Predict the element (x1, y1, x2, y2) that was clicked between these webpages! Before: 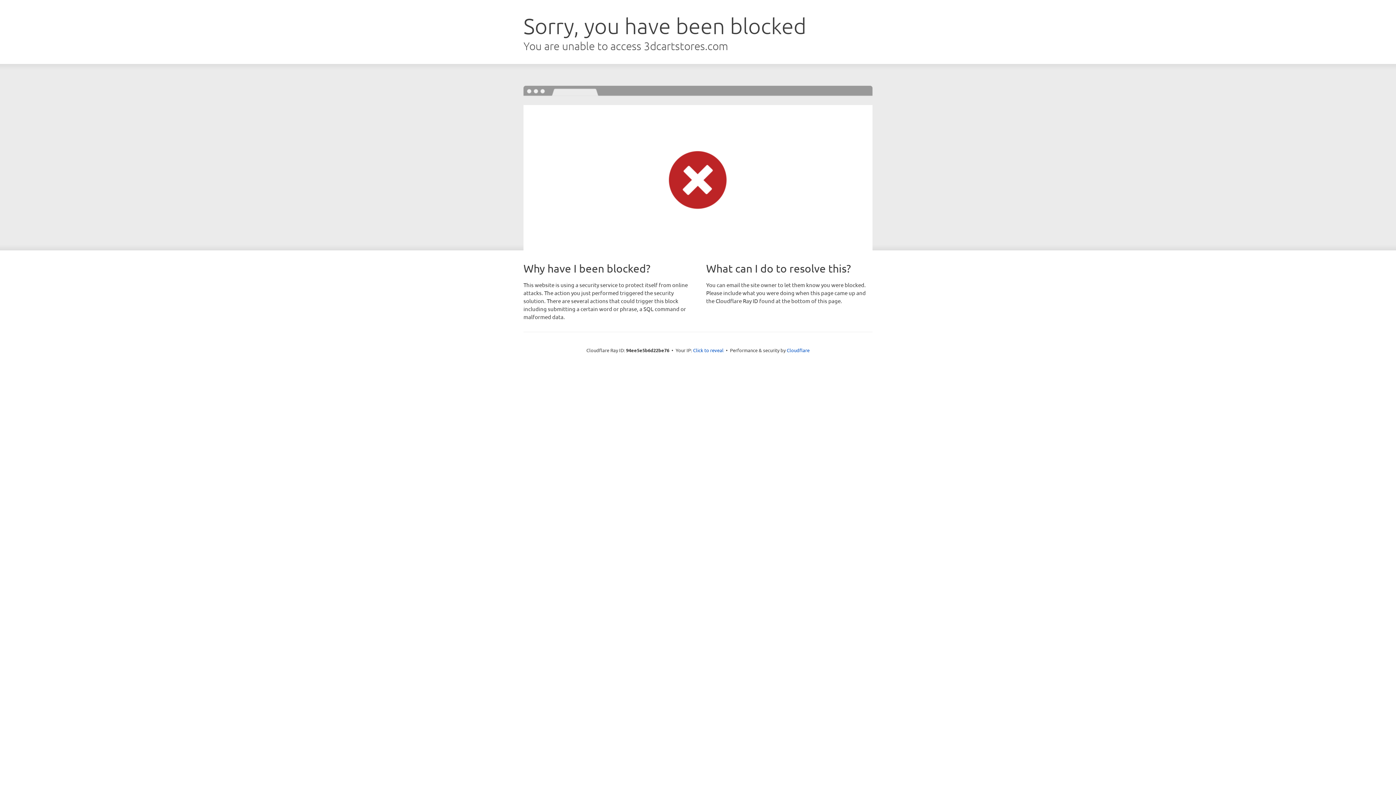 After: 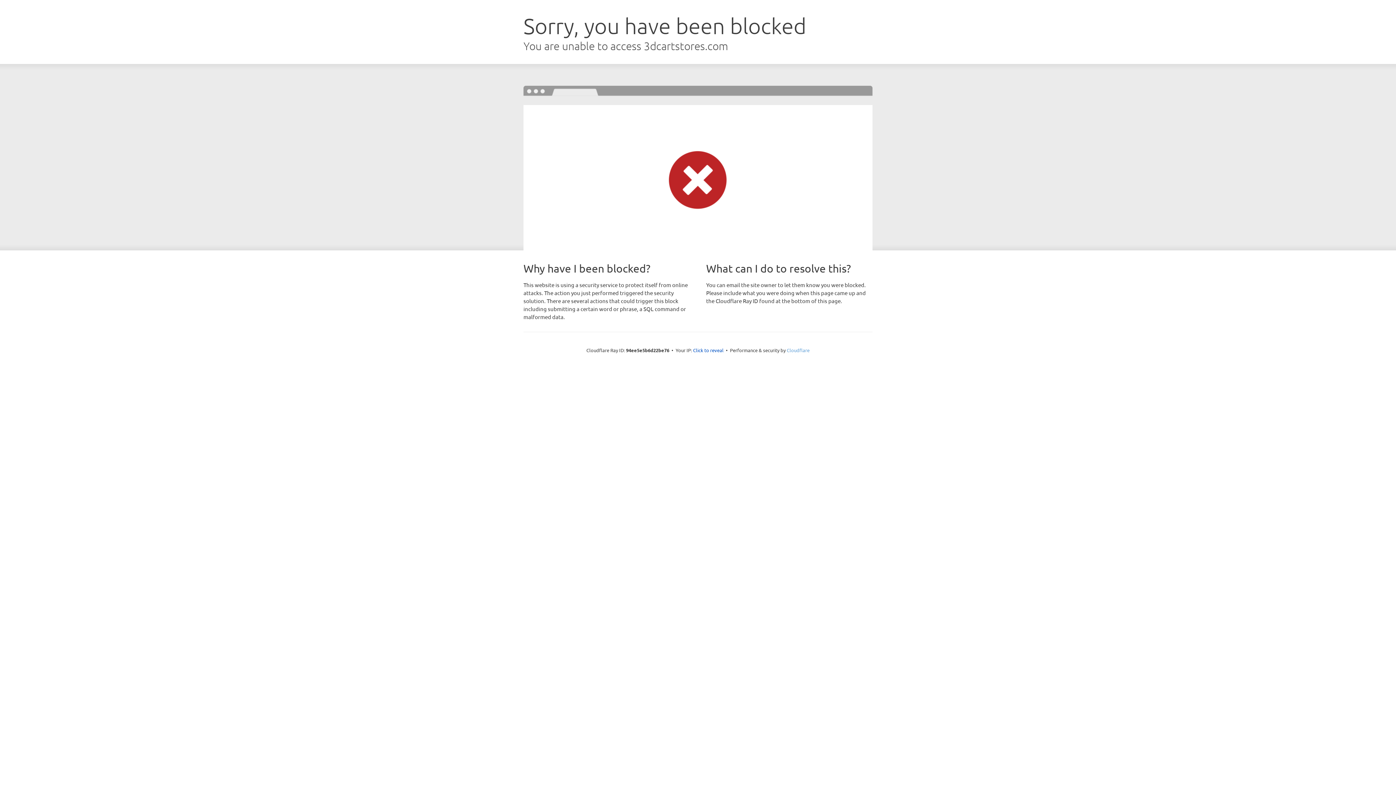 Action: label: Cloudflare bbox: (786, 347, 809, 353)